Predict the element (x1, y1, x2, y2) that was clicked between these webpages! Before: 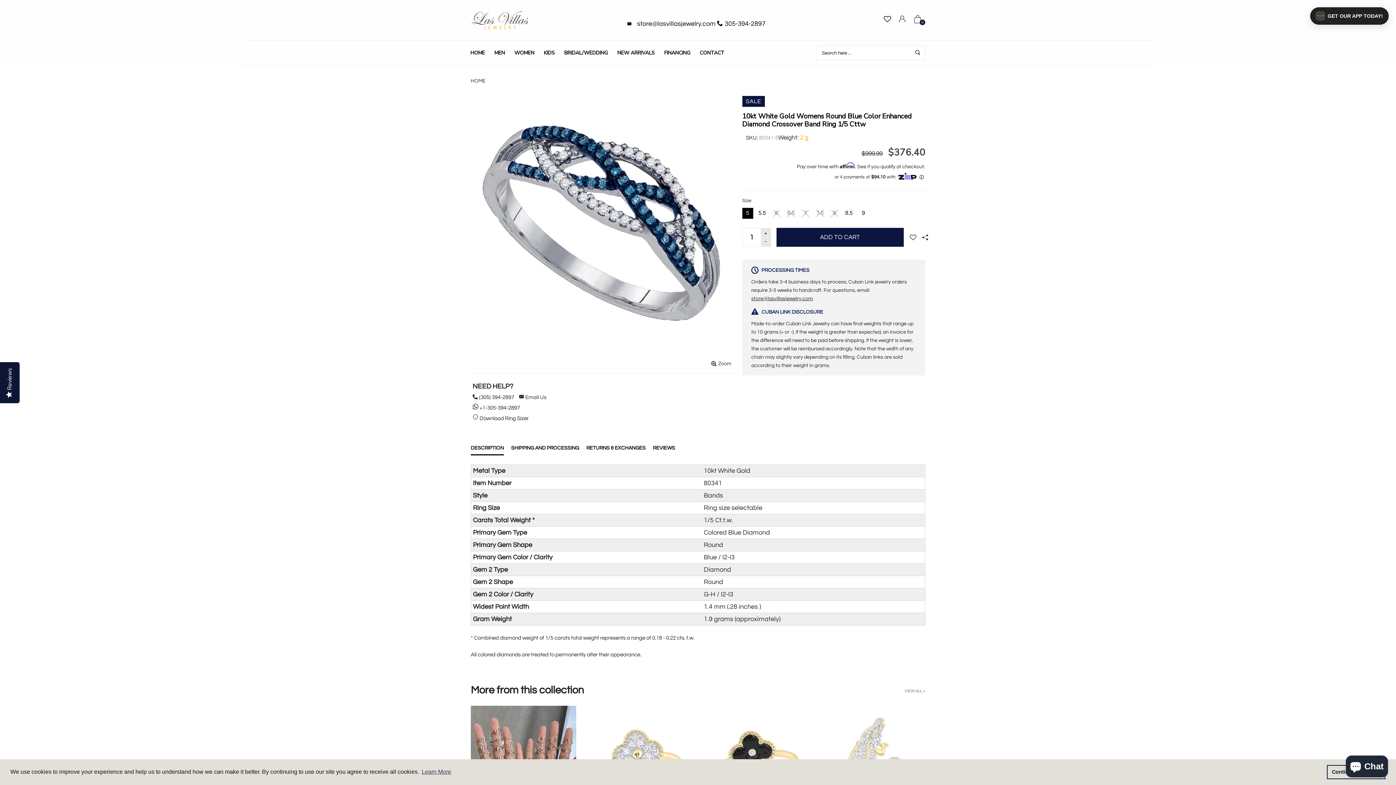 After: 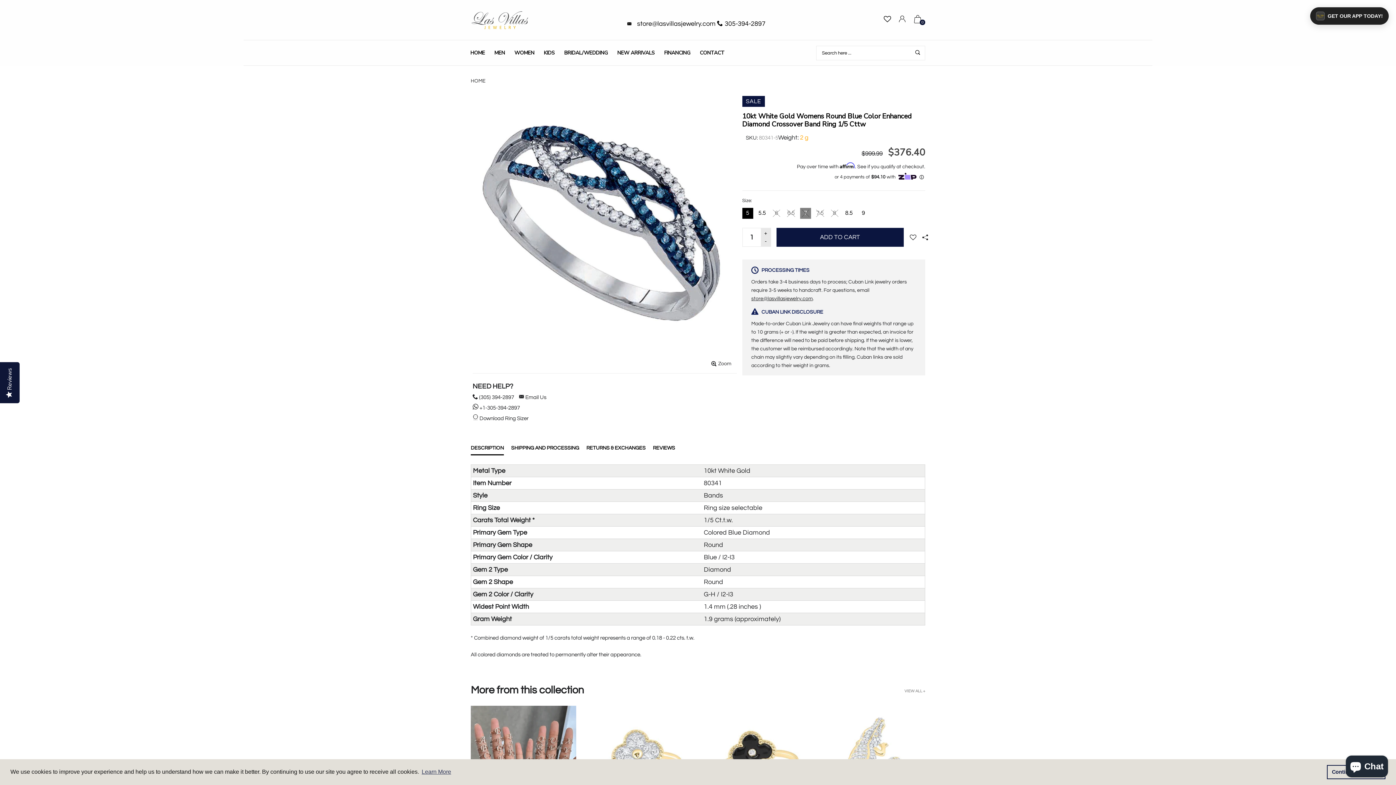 Action: label: 7 bbox: (800, 201, 811, 212)